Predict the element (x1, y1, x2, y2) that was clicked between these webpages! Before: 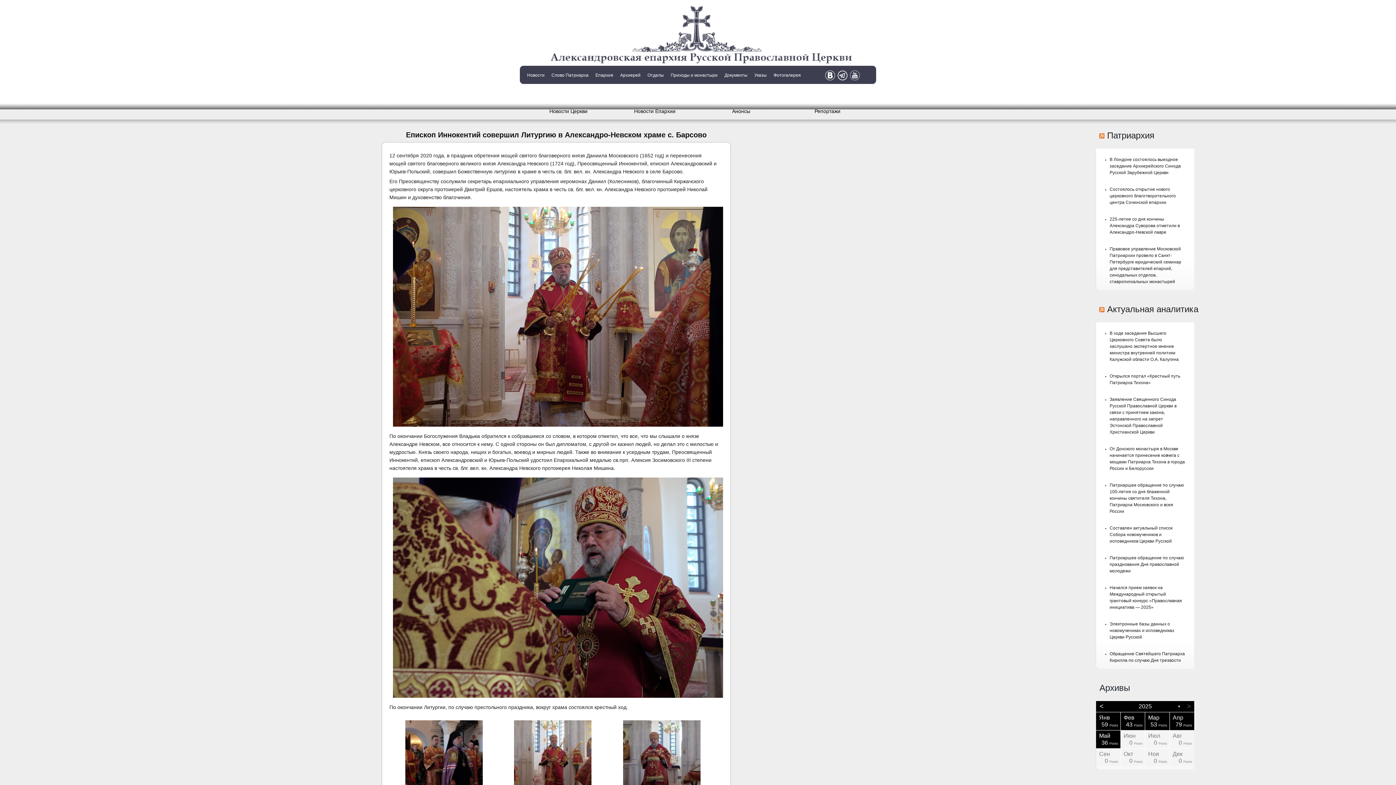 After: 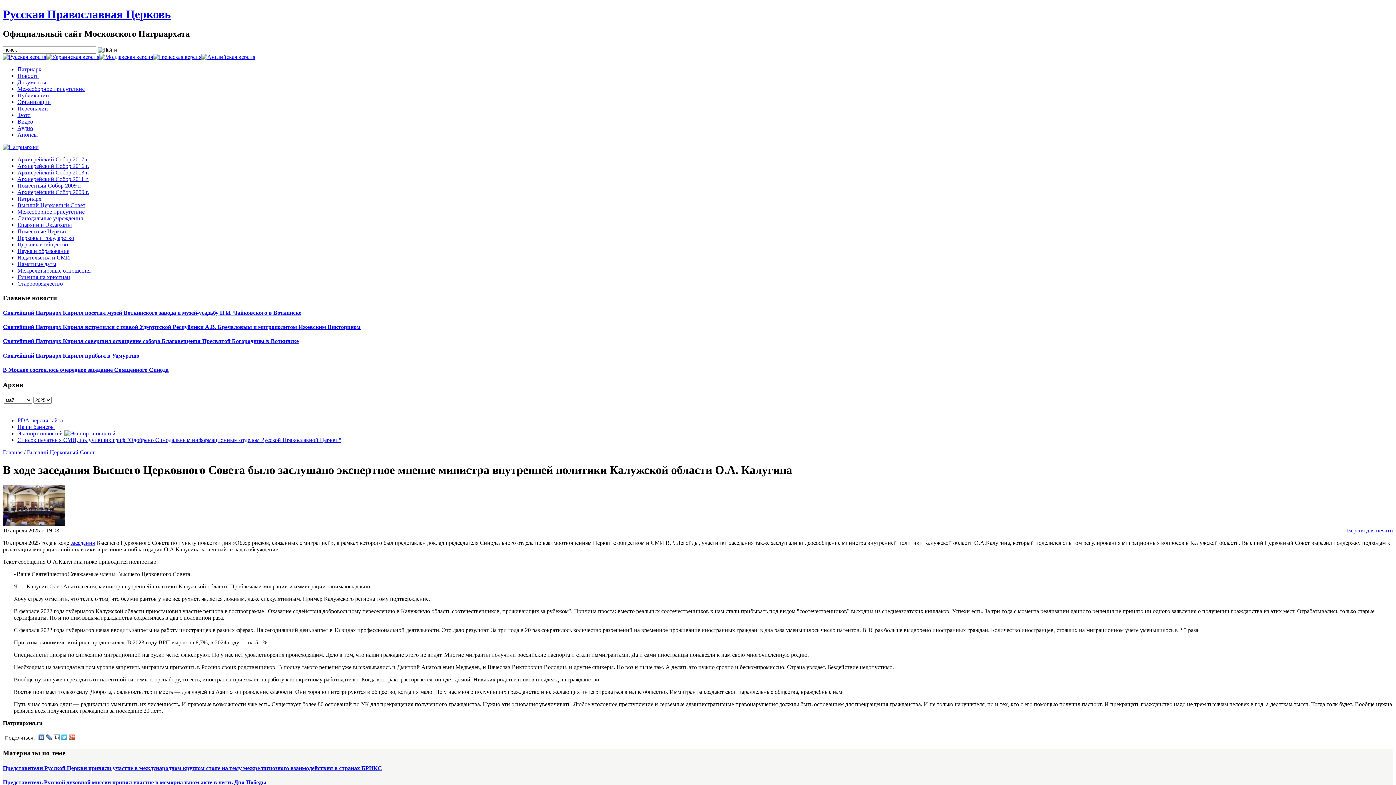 Action: bbox: (1109, 330, 1179, 362) label: В ходе заседания Высшего Церковного Совета было заслушано экспертное мнение министра внутренней политики Калужской области О.А. Калугина